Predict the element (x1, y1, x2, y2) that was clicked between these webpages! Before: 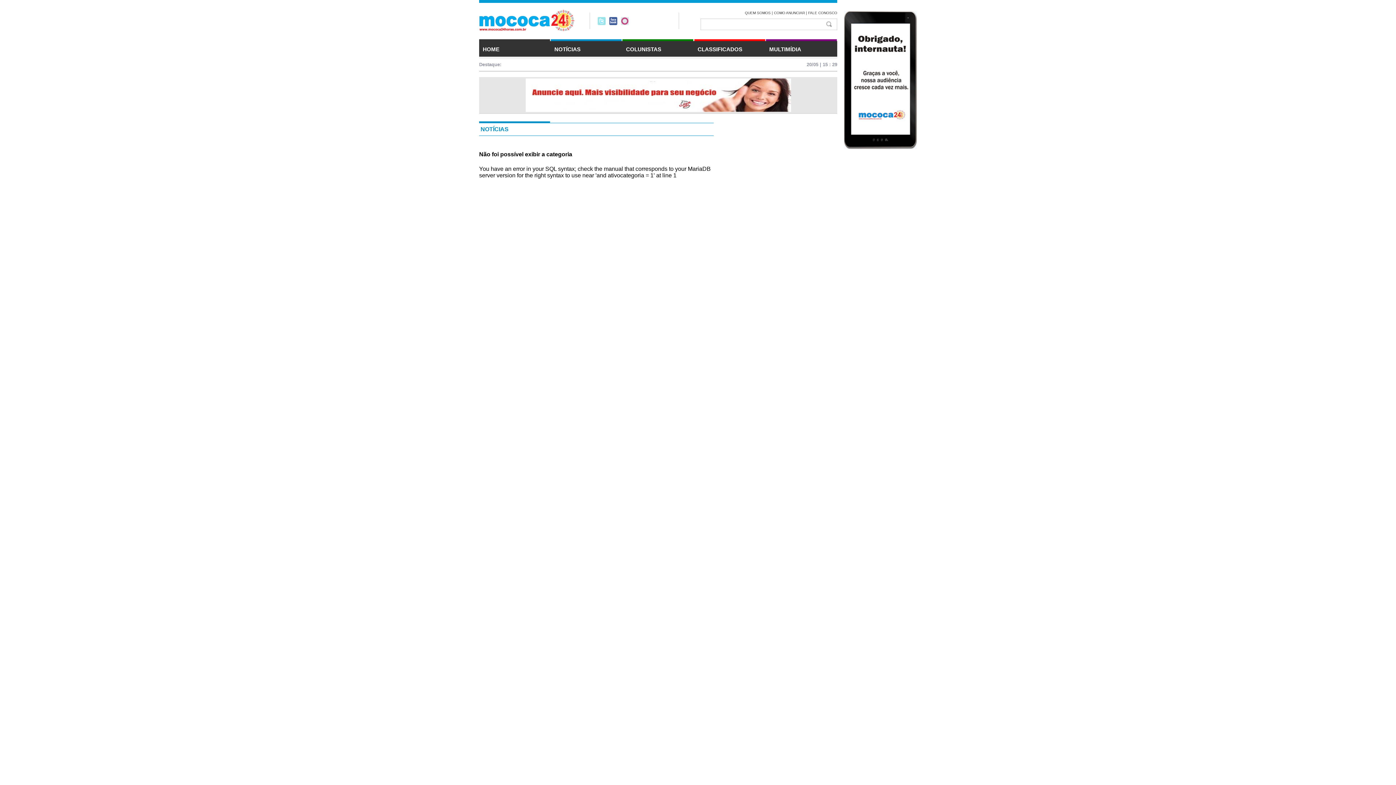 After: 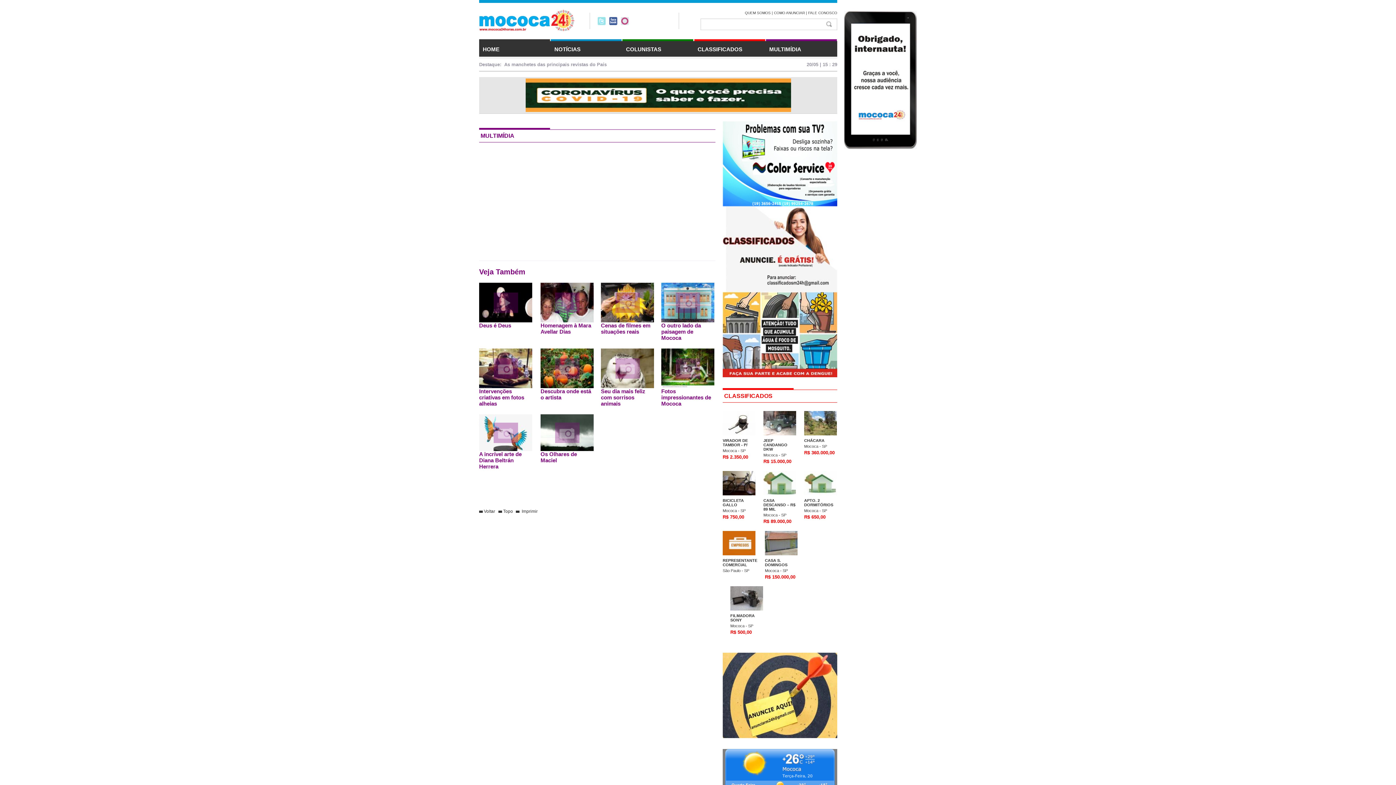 Action: label: MULTIMÍDIA bbox: (765, 41, 836, 57)